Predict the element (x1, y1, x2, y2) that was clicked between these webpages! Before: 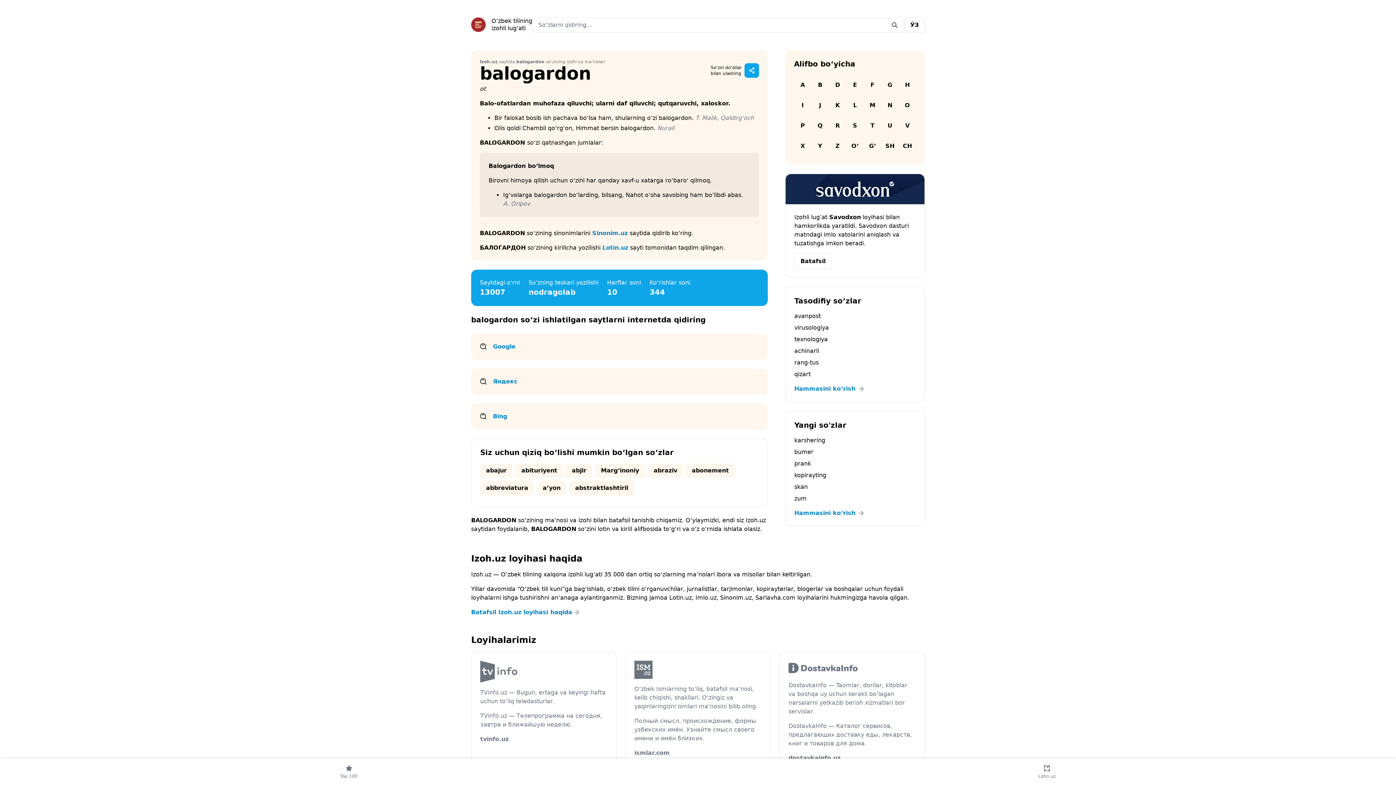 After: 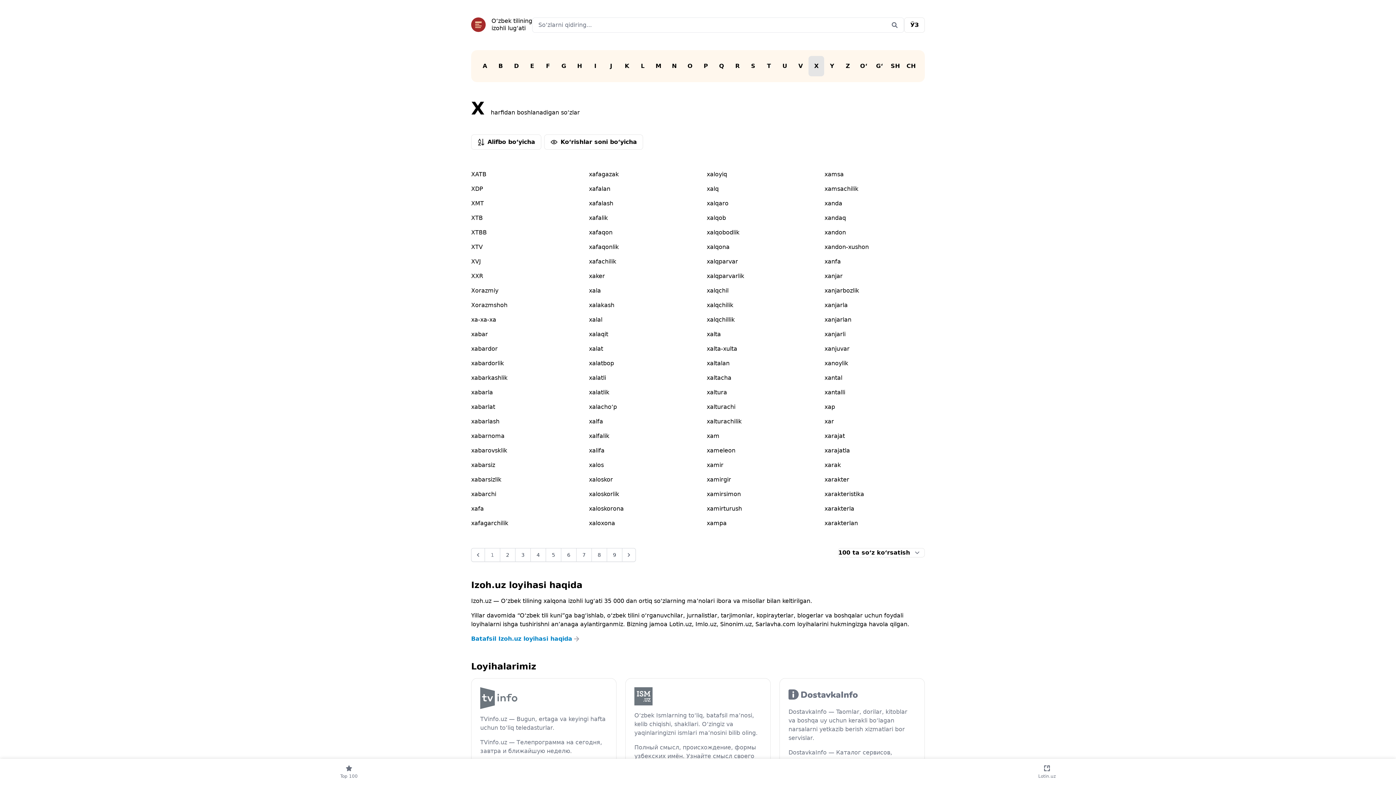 Action: label: X bbox: (794, 136, 811, 156)